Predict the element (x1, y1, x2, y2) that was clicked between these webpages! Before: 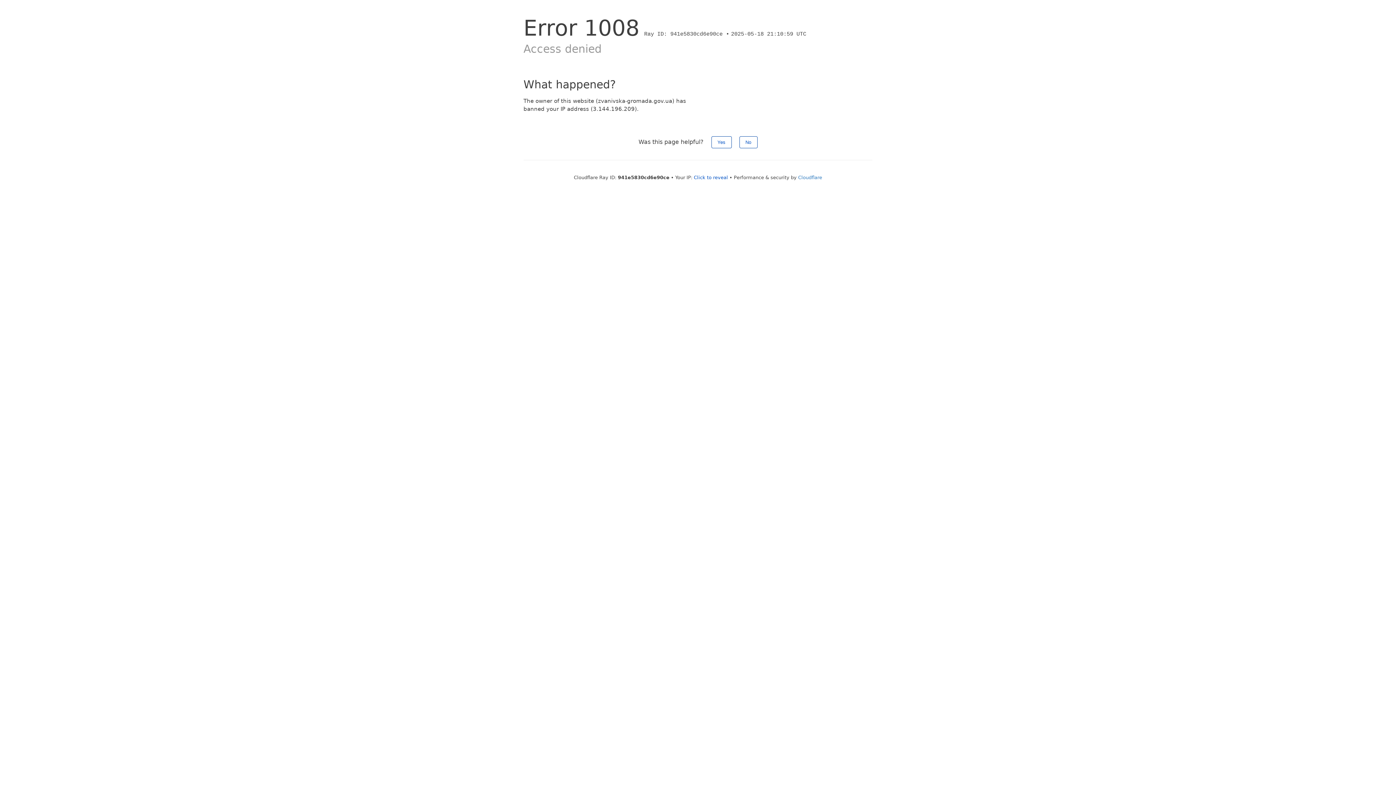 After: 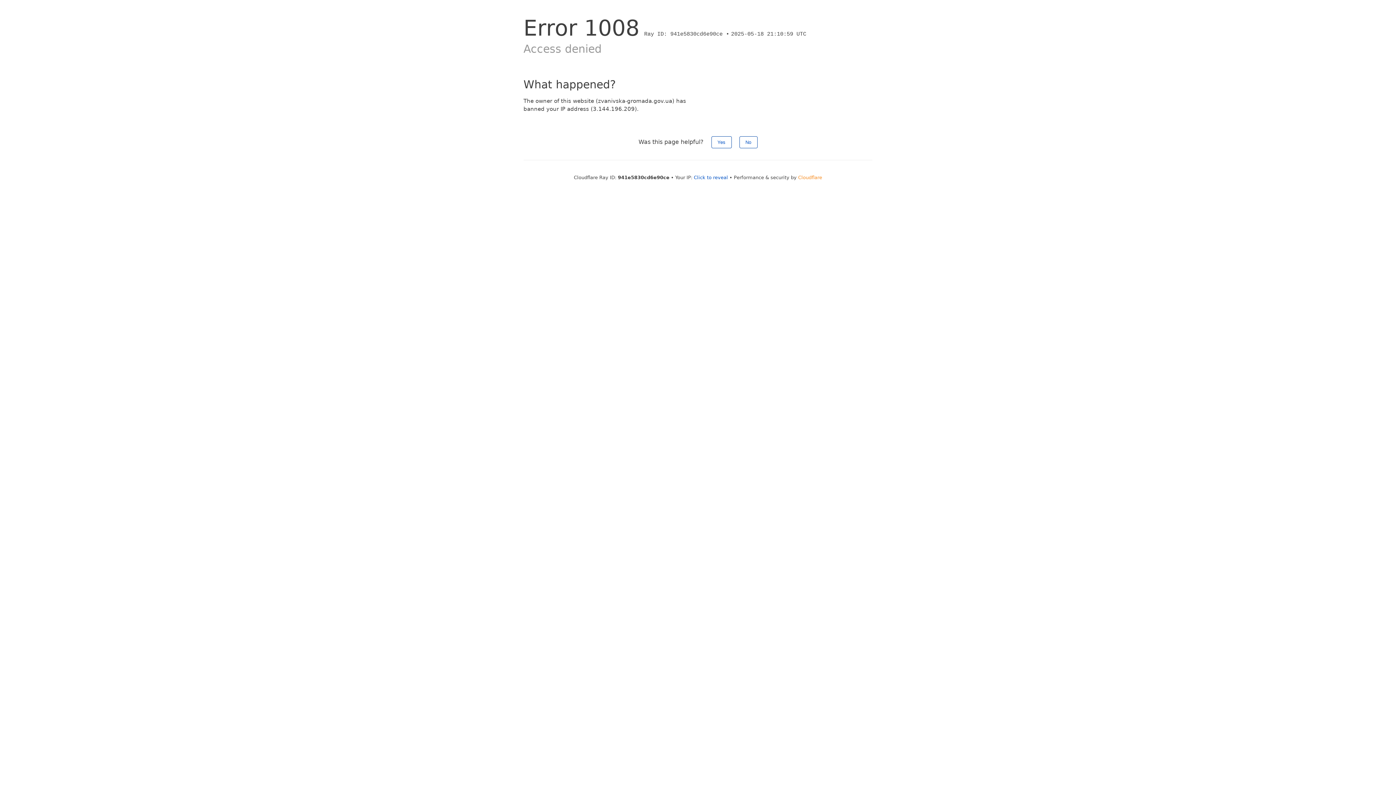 Action: label: Cloudflare bbox: (798, 174, 822, 180)